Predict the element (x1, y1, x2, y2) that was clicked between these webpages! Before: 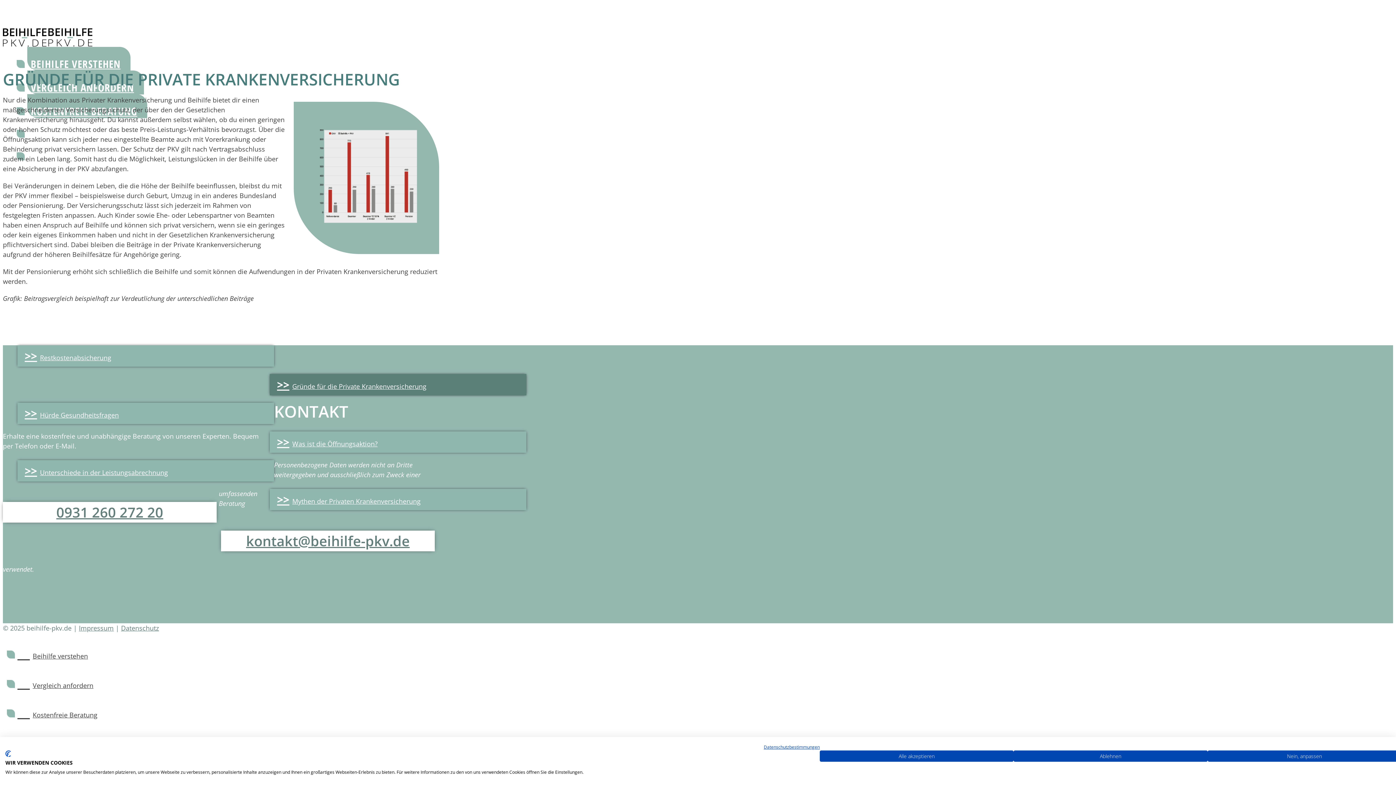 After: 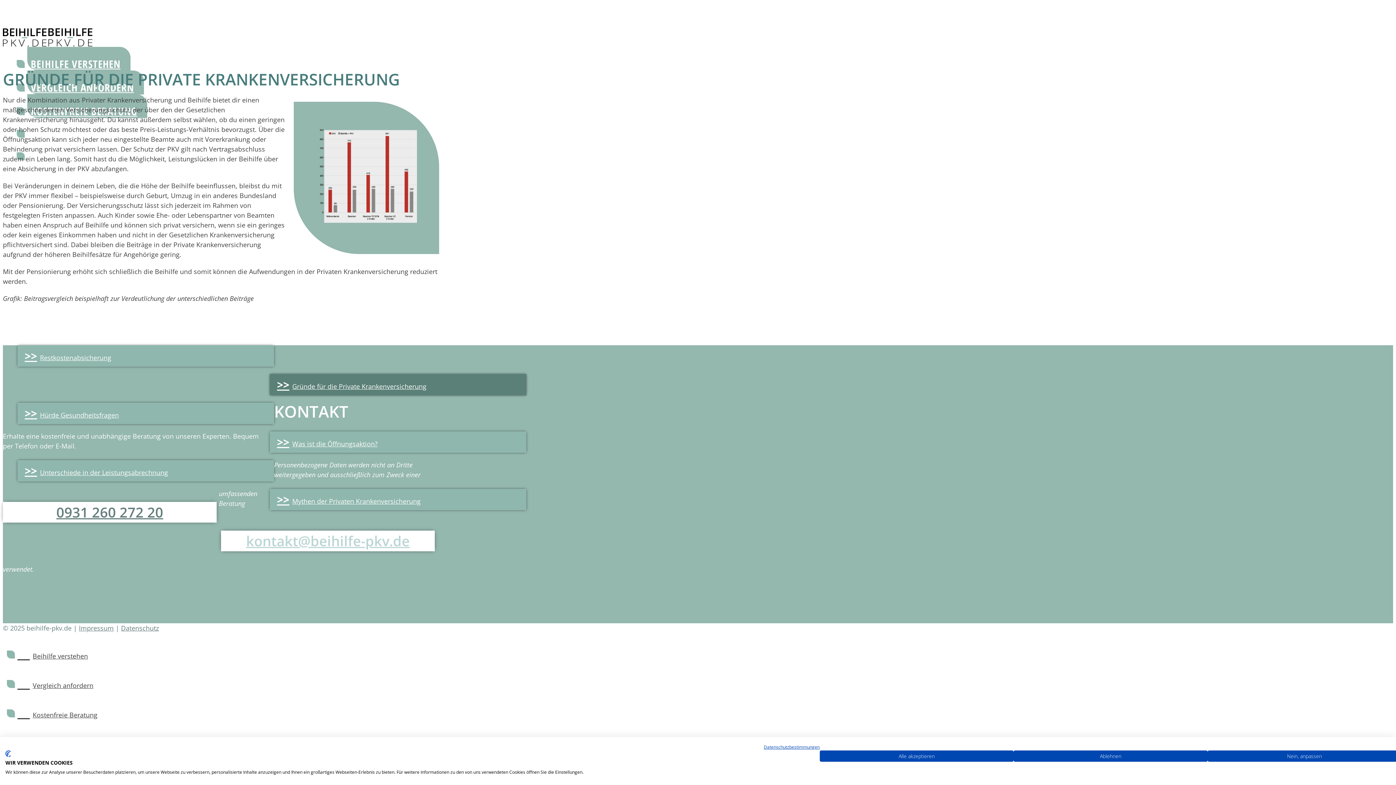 Action: label: kontakt@beihilfe-pkv.de bbox: (221, 530, 434, 551)